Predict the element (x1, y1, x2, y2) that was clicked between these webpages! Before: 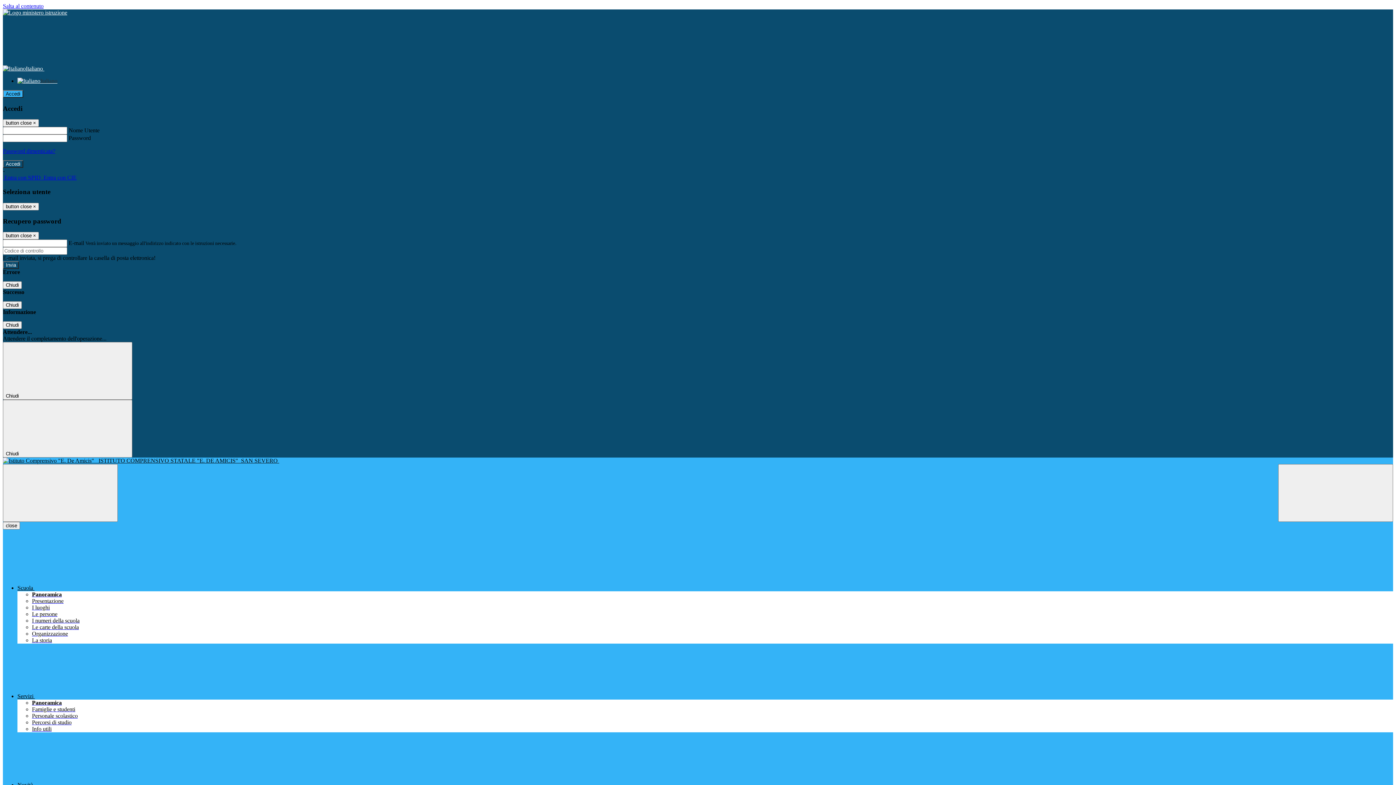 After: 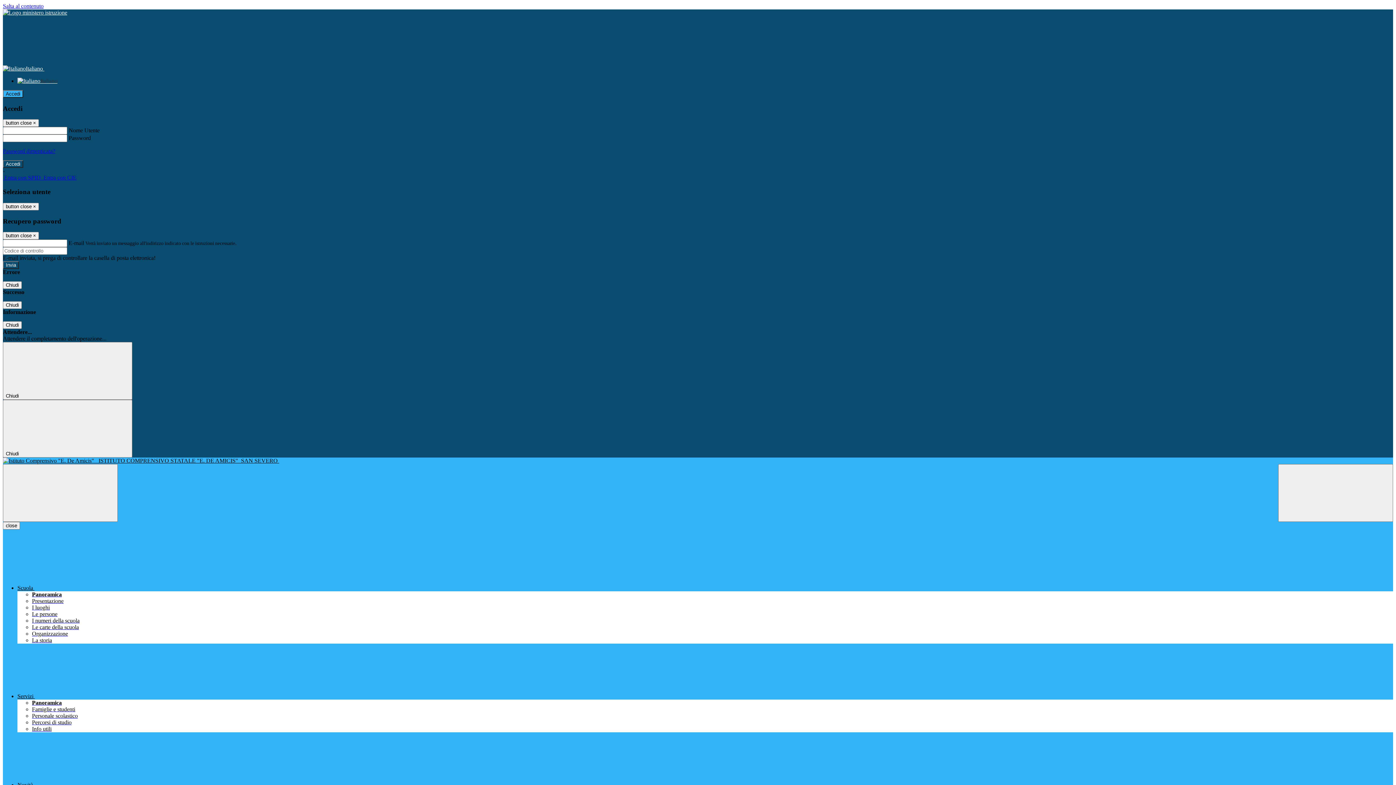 Action: label: I numeri della scuola bbox: (32, 617, 79, 624)